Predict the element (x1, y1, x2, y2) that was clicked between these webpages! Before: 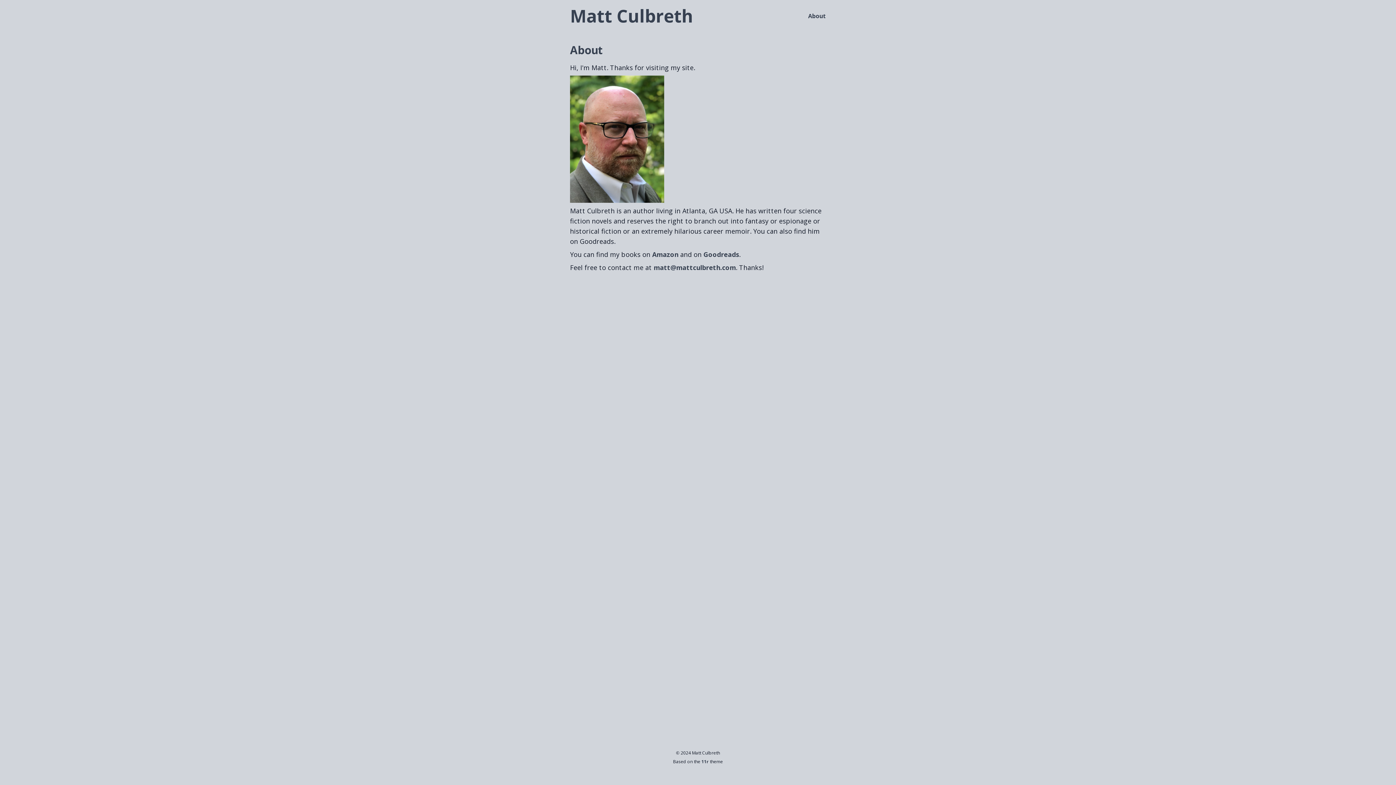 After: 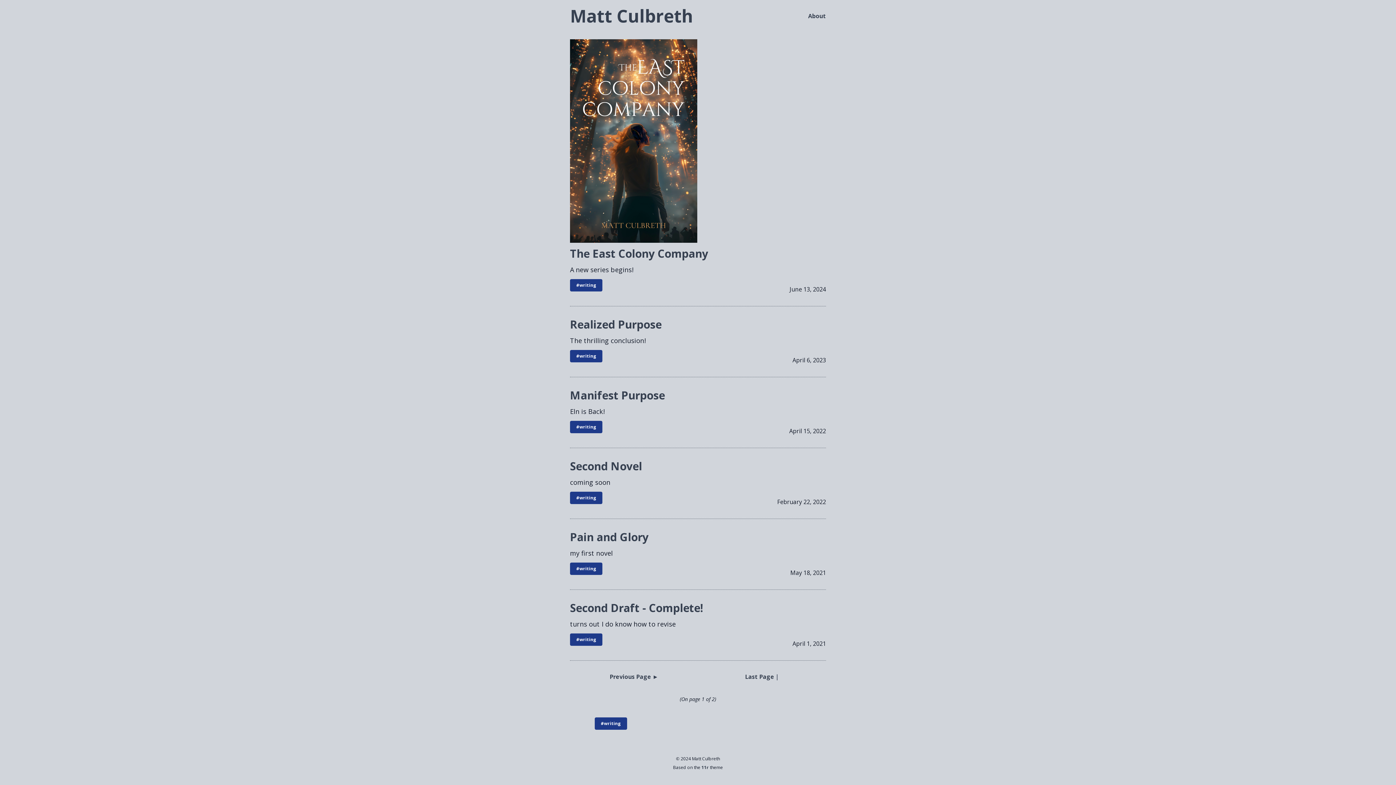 Action: bbox: (570, 4, 693, 27) label: Matt Culbreth